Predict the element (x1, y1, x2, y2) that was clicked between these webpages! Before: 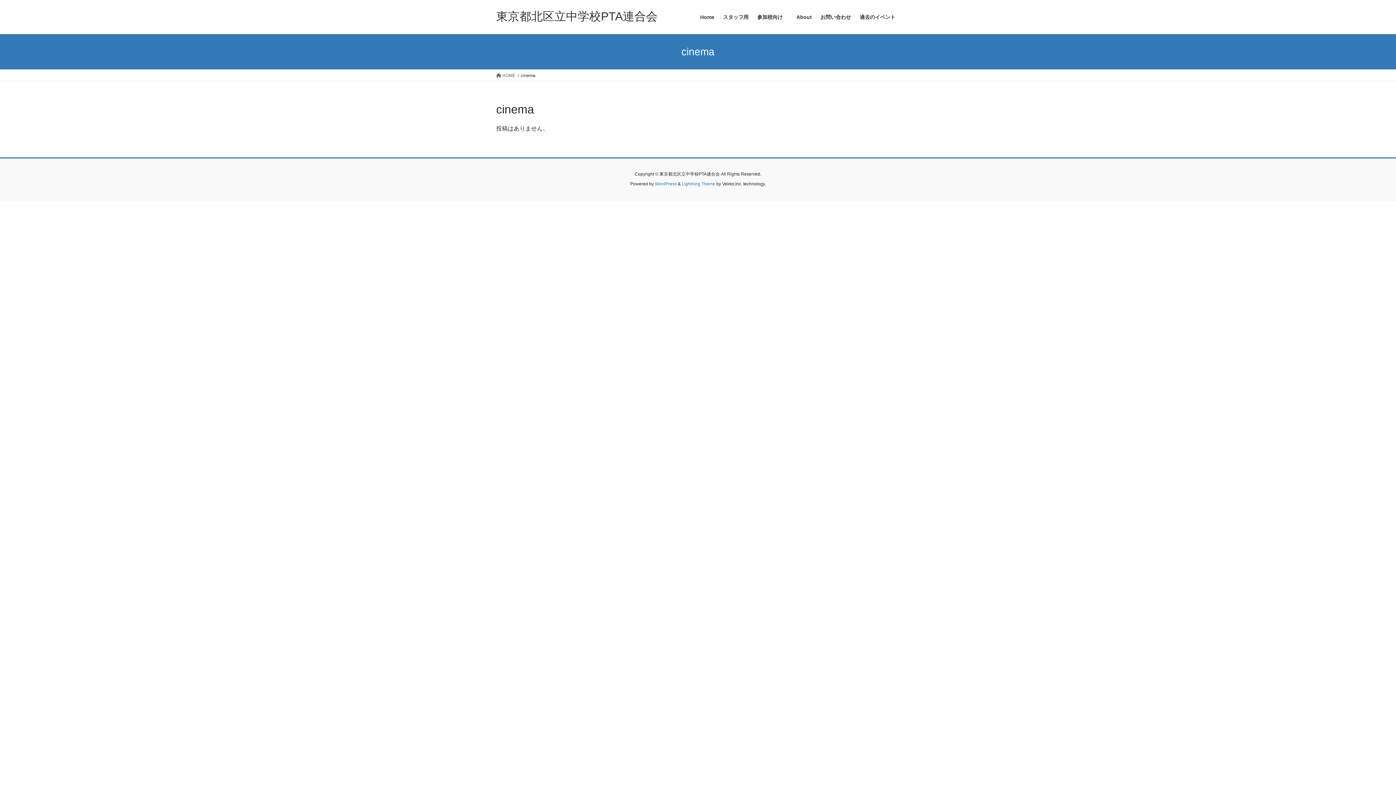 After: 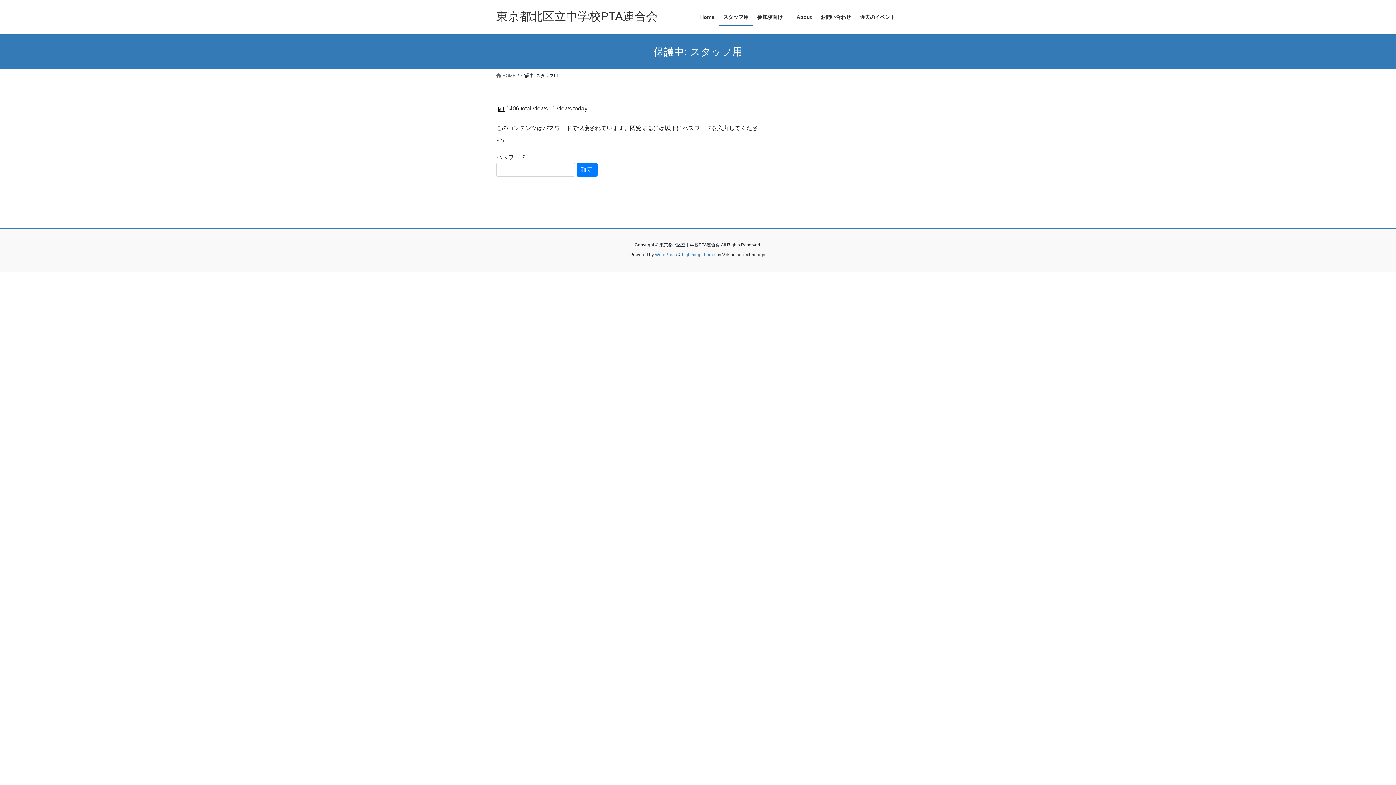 Action: bbox: (718, 8, 753, 25) label: スタッフ用